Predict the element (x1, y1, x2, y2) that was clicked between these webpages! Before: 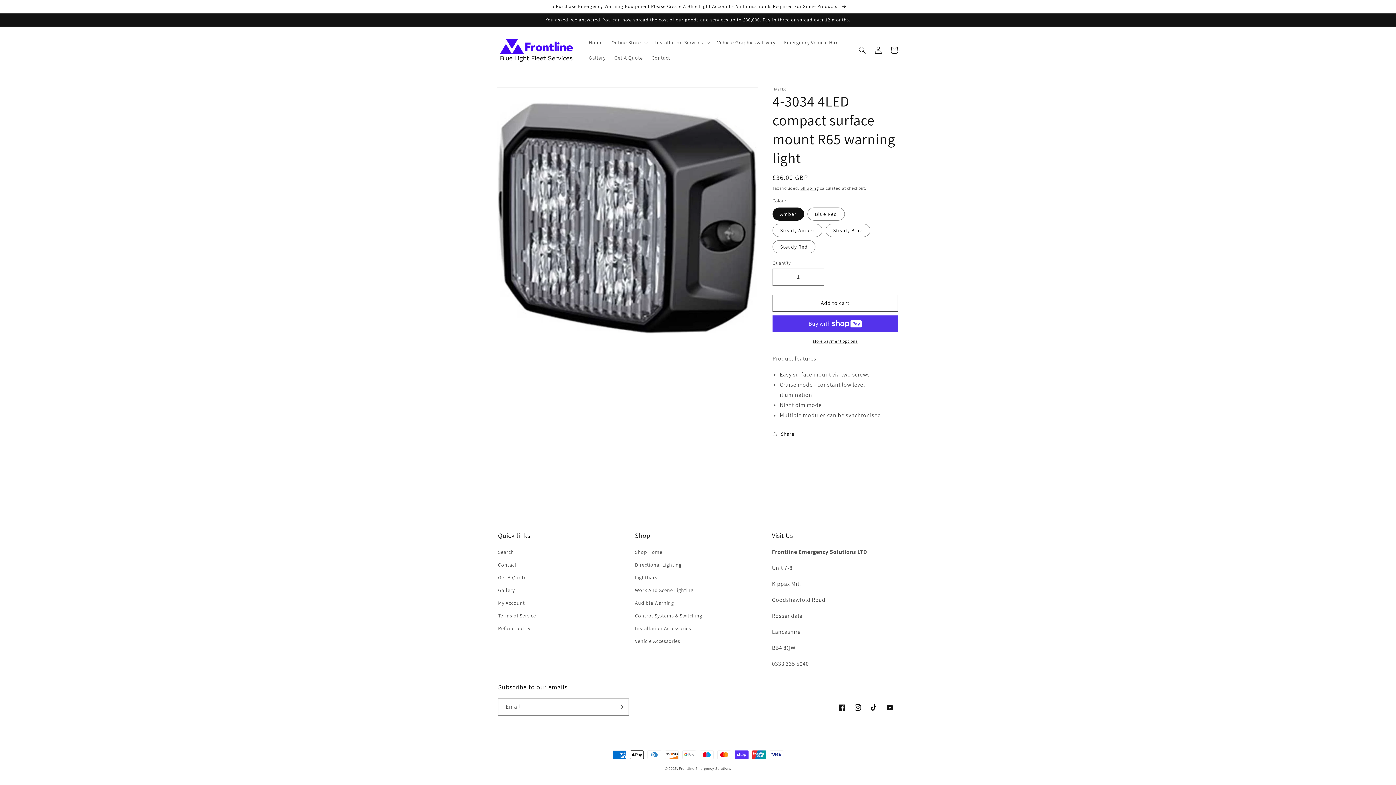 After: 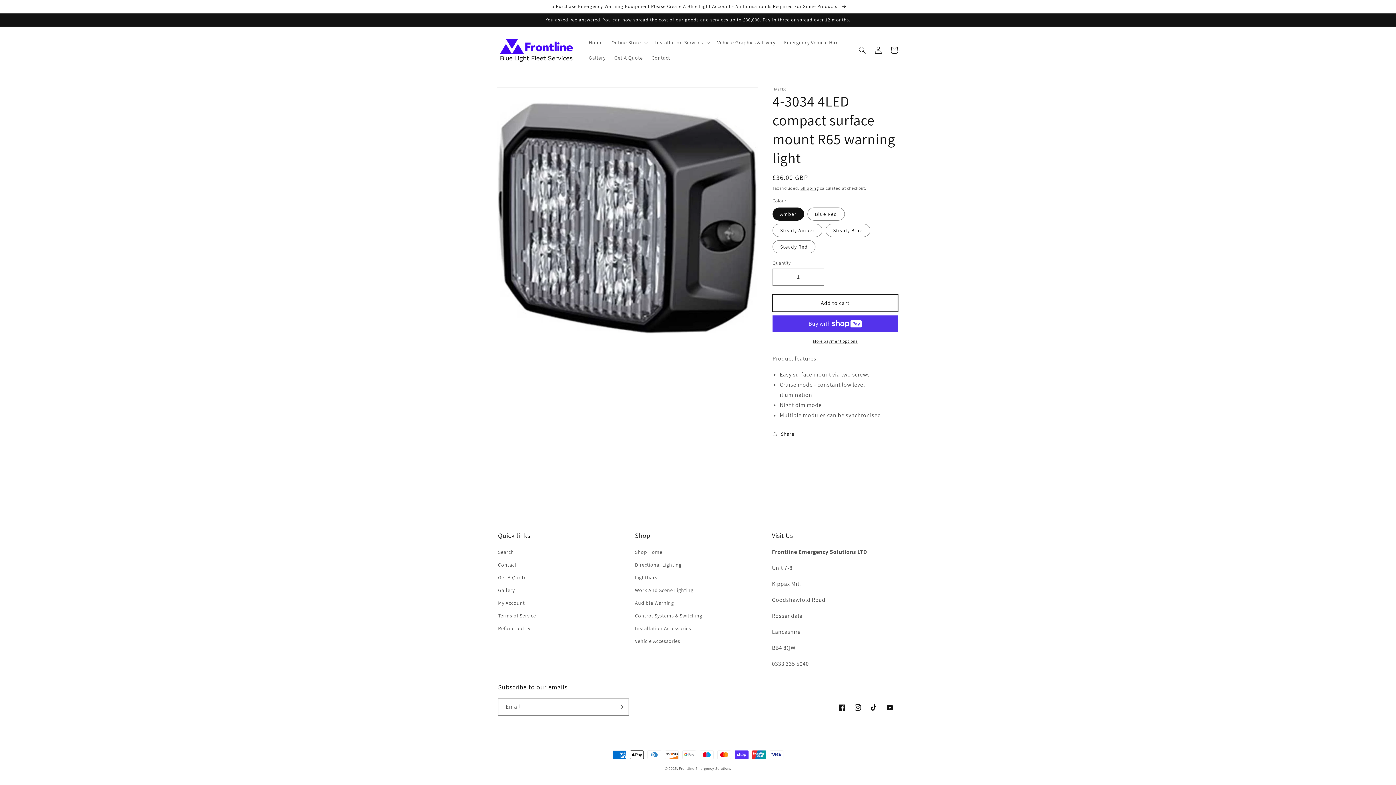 Action: label: Add to cart bbox: (772, 294, 898, 311)